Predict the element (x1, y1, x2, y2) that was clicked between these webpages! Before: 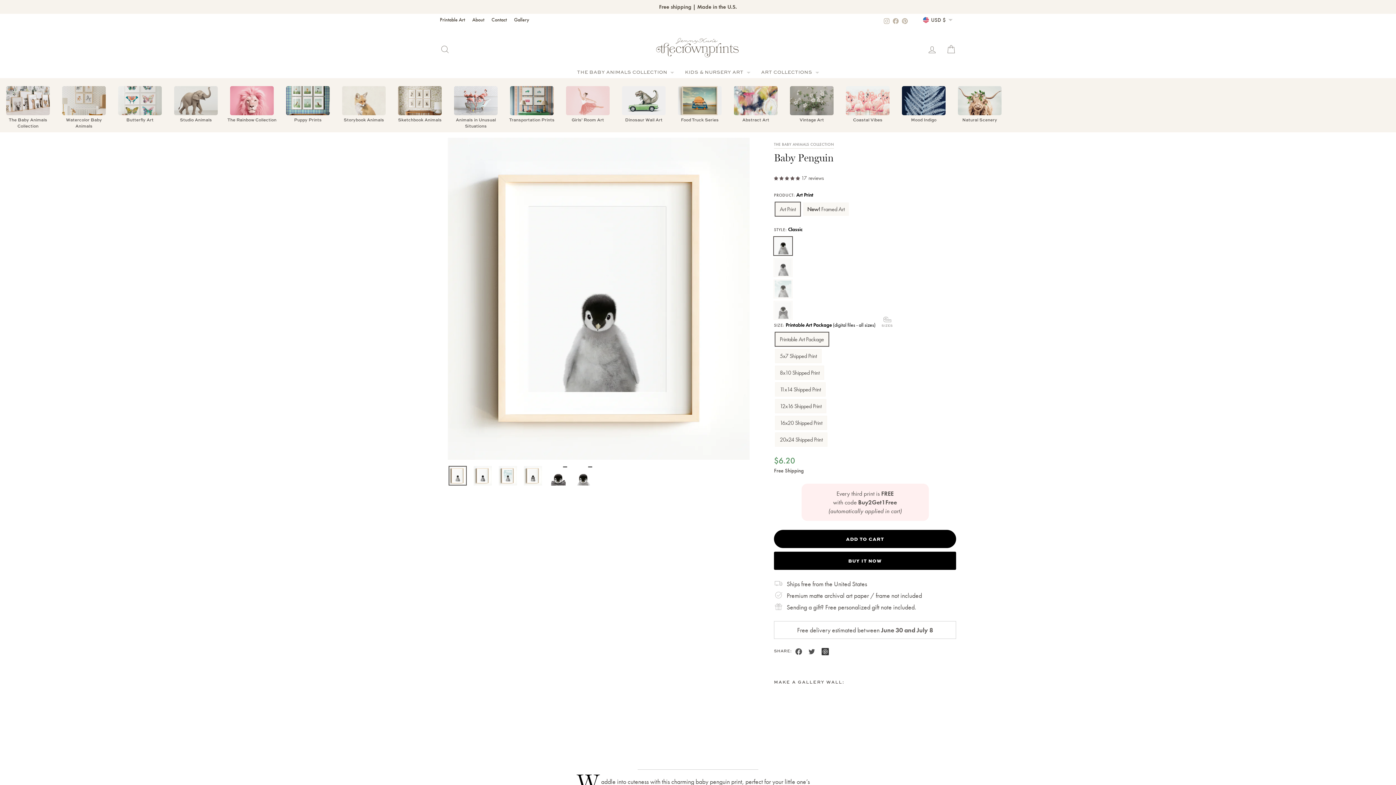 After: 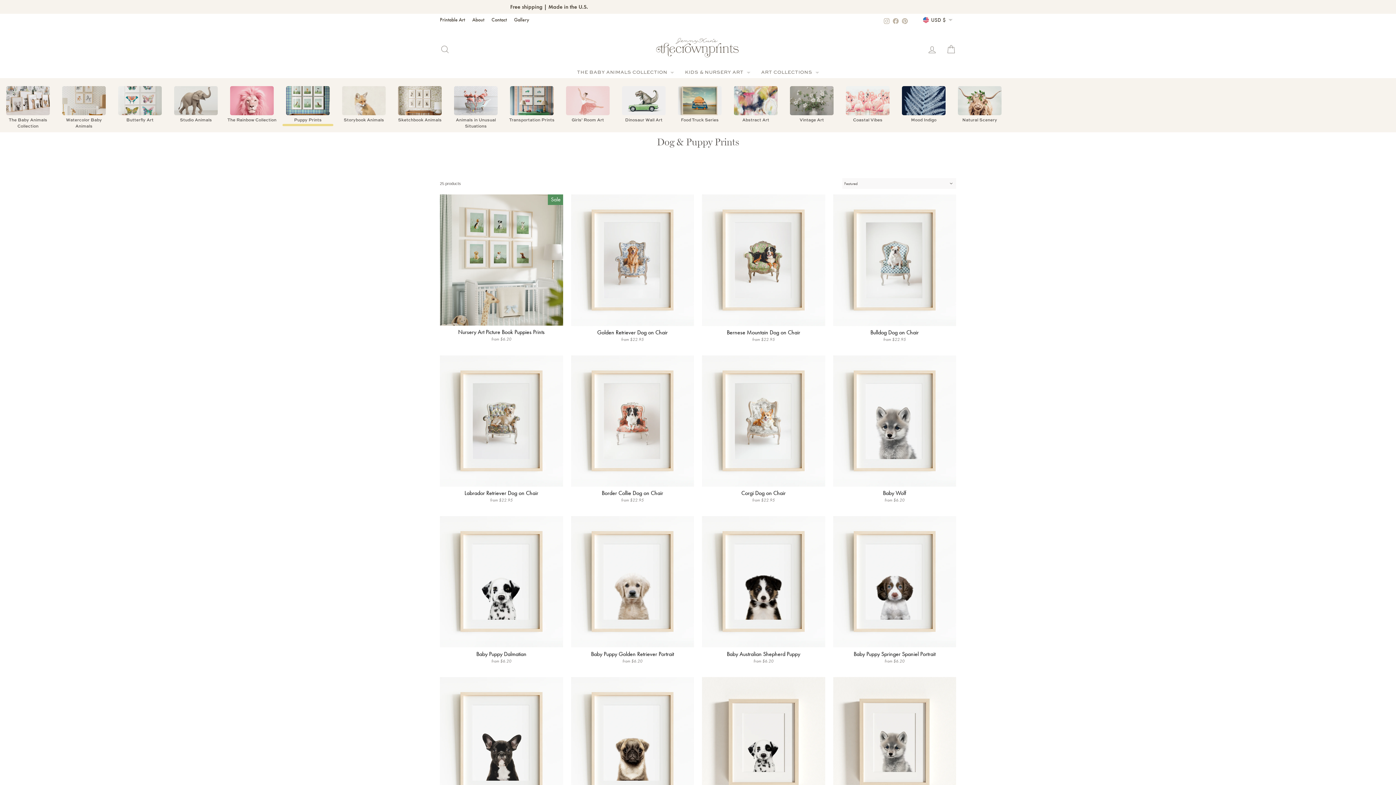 Action: bbox: (286, 86, 329, 123) label: Puppy Prints